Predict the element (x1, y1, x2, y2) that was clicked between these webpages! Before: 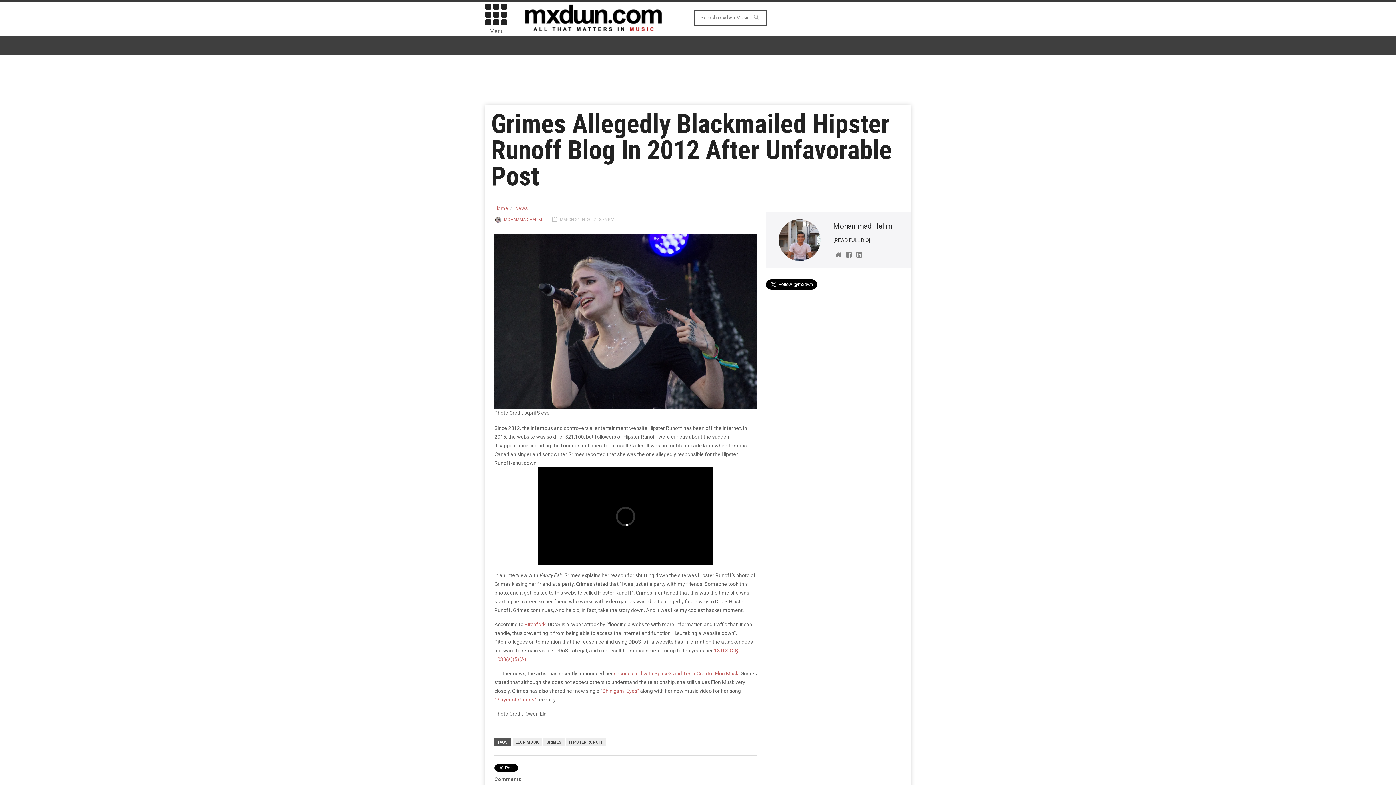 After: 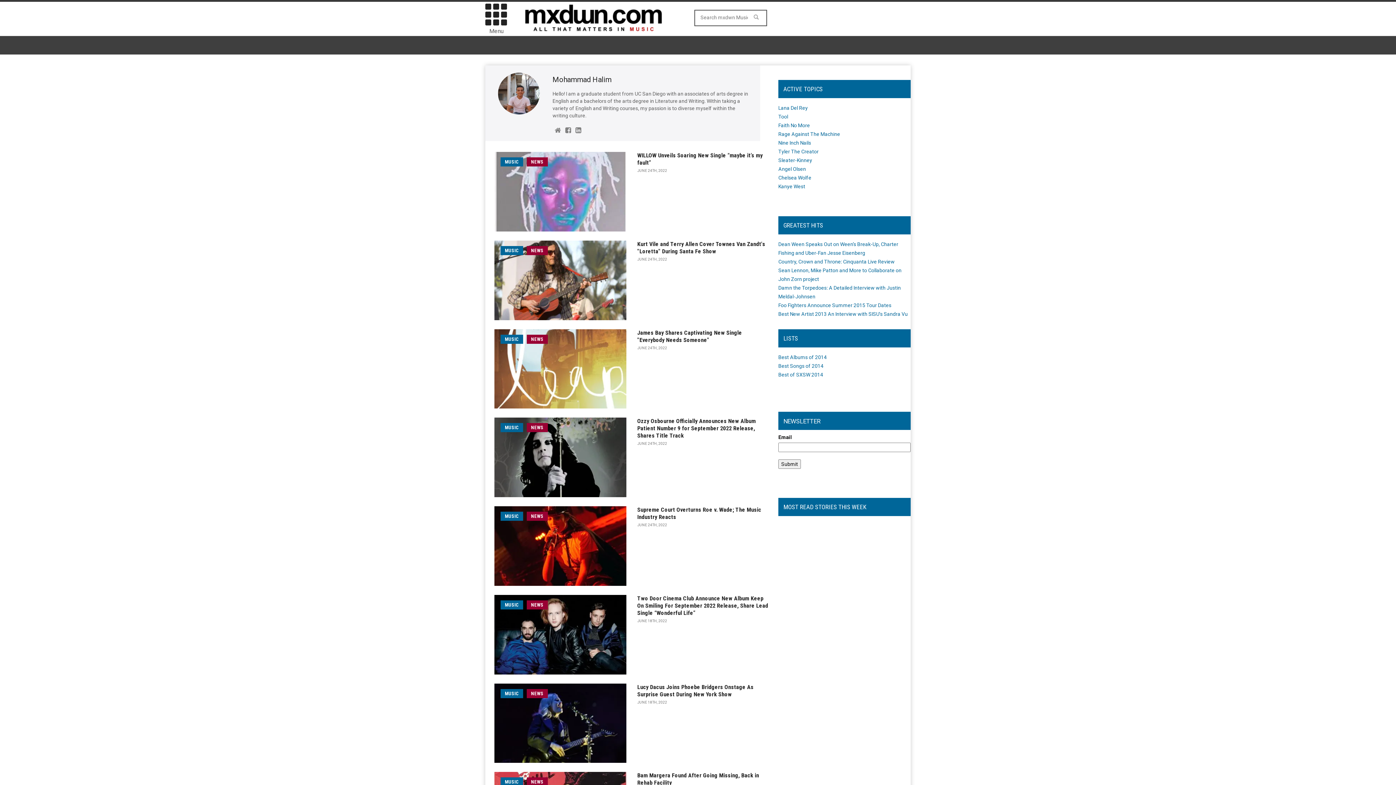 Action: bbox: (504, 217, 542, 222) label: MOHAMMAD HALIM